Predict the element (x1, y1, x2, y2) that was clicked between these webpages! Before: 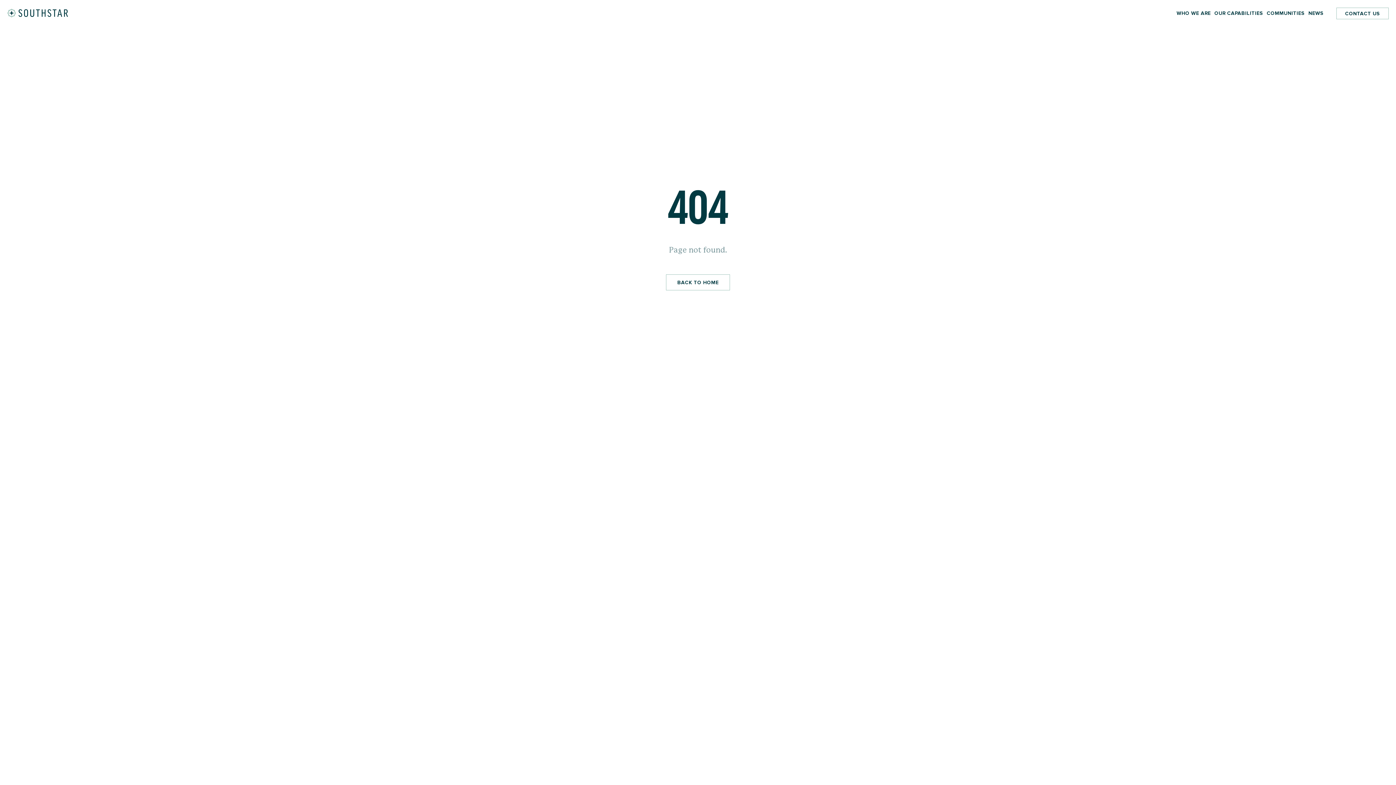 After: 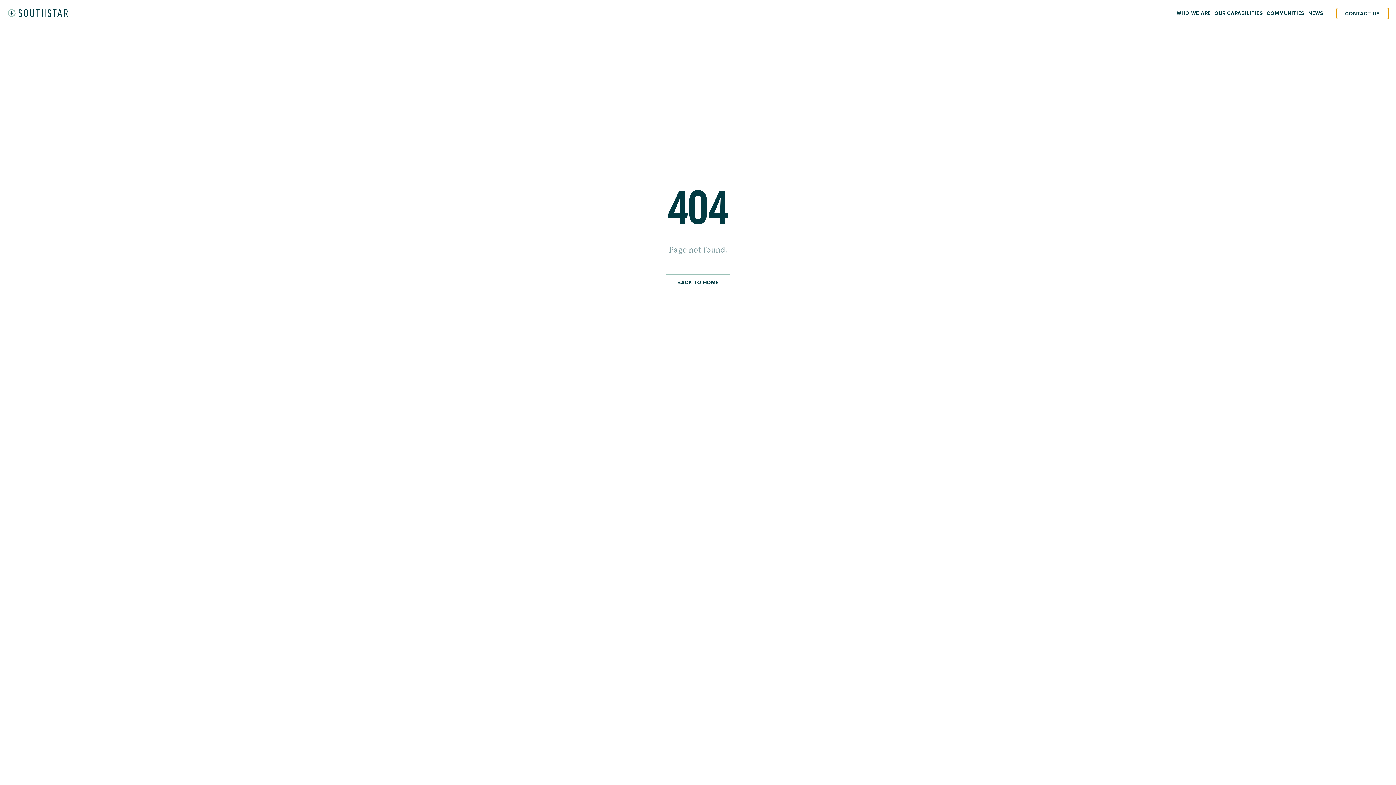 Action: label: CONTACT US bbox: (1336, 7, 1389, 19)